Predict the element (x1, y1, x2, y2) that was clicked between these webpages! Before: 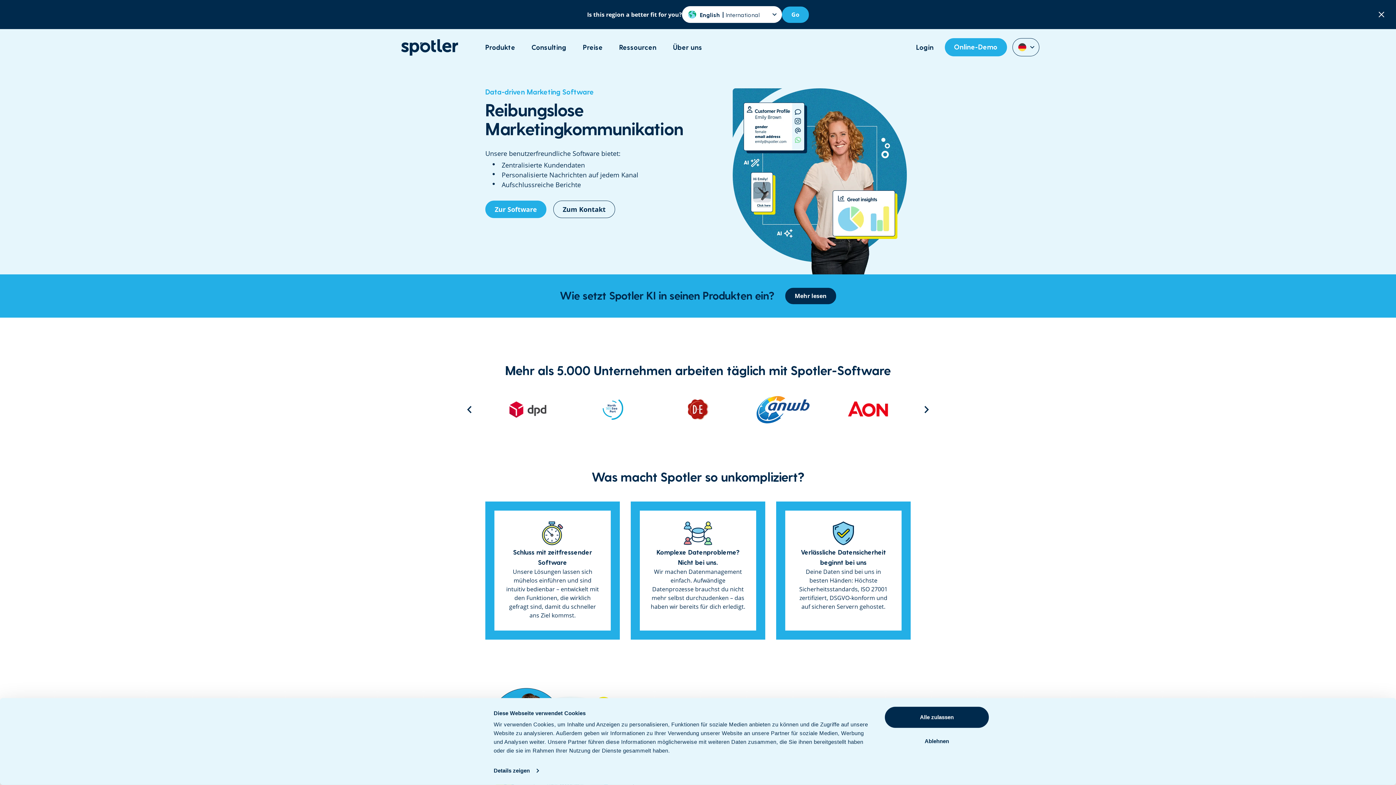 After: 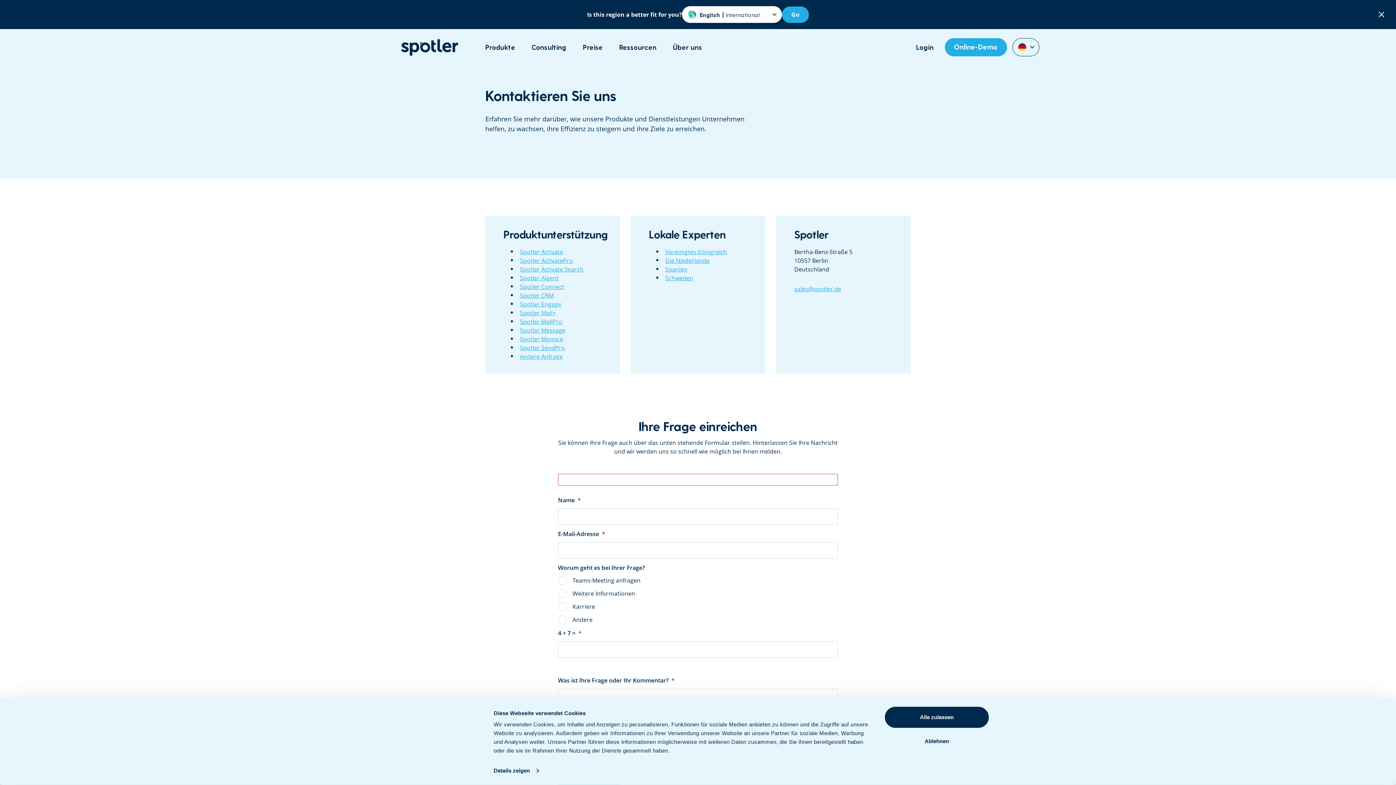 Action: bbox: (553, 200, 615, 218) label: Zum Kontakt